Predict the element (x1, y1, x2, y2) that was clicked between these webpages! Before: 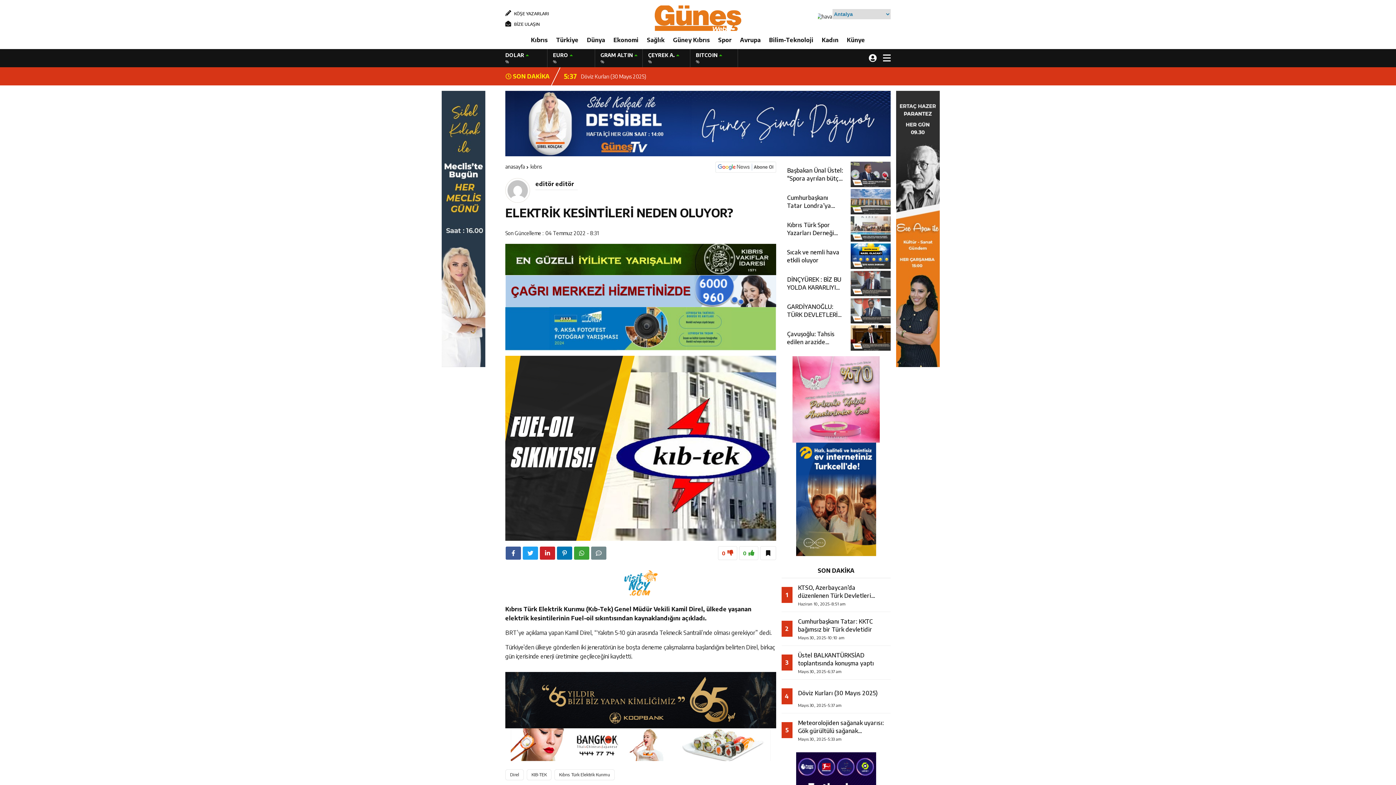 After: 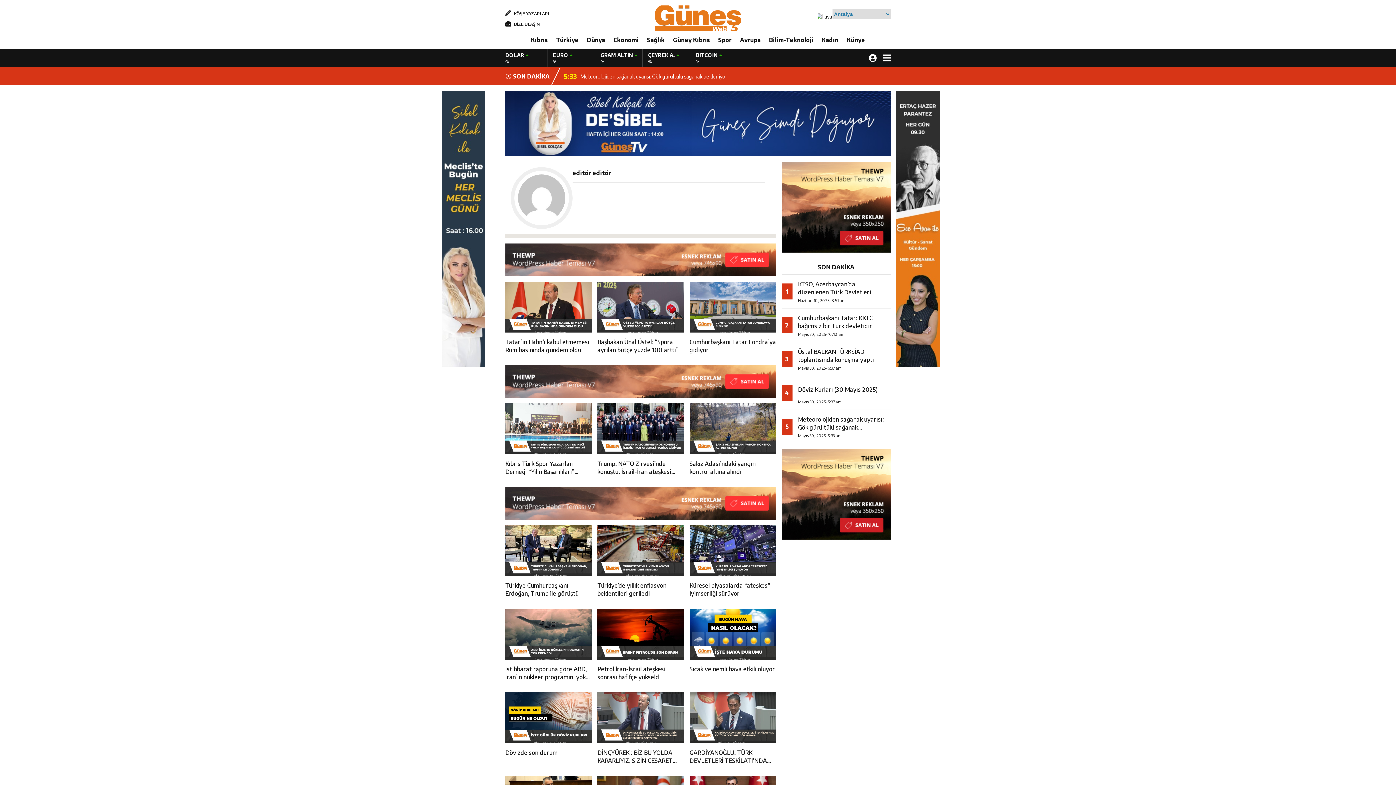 Action: bbox: (535, 178, 577, 190) label: editör editör